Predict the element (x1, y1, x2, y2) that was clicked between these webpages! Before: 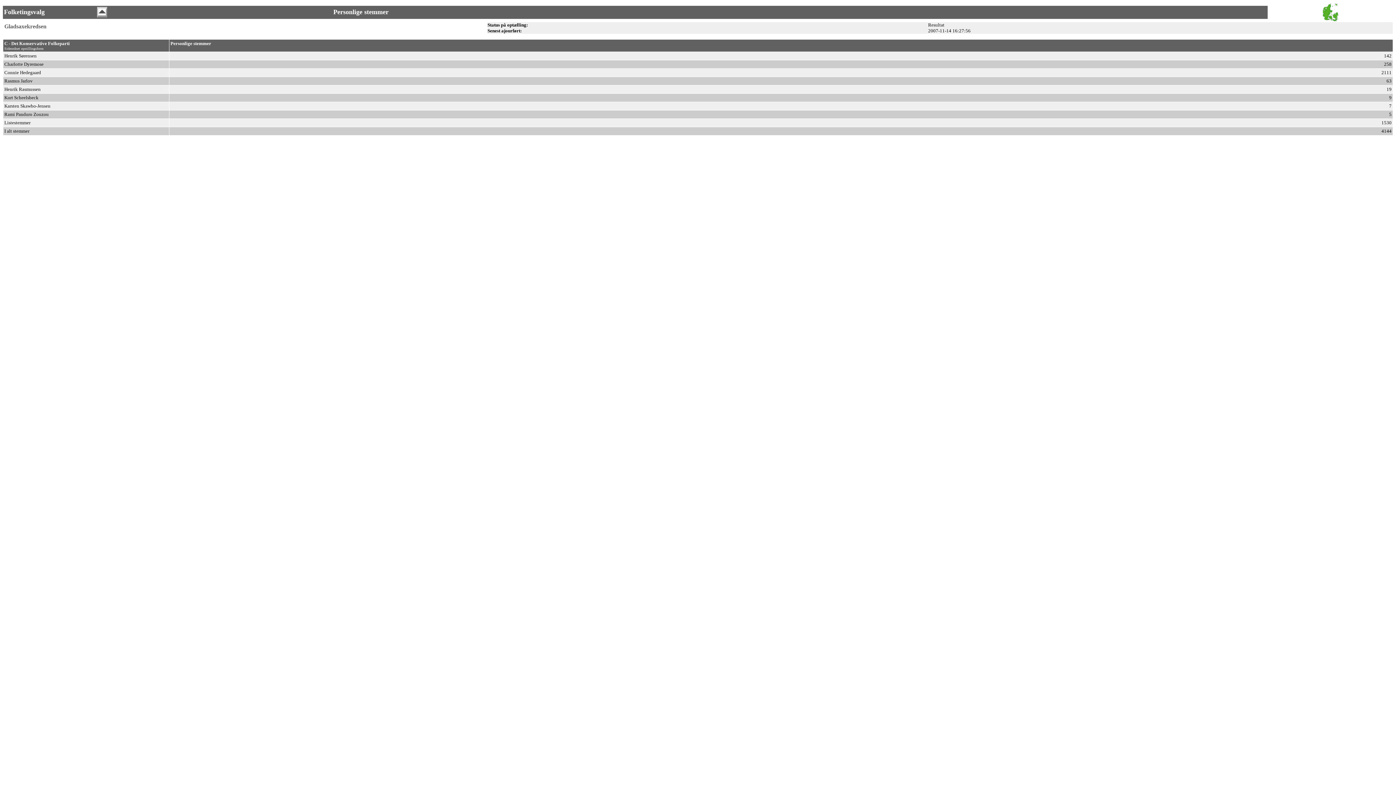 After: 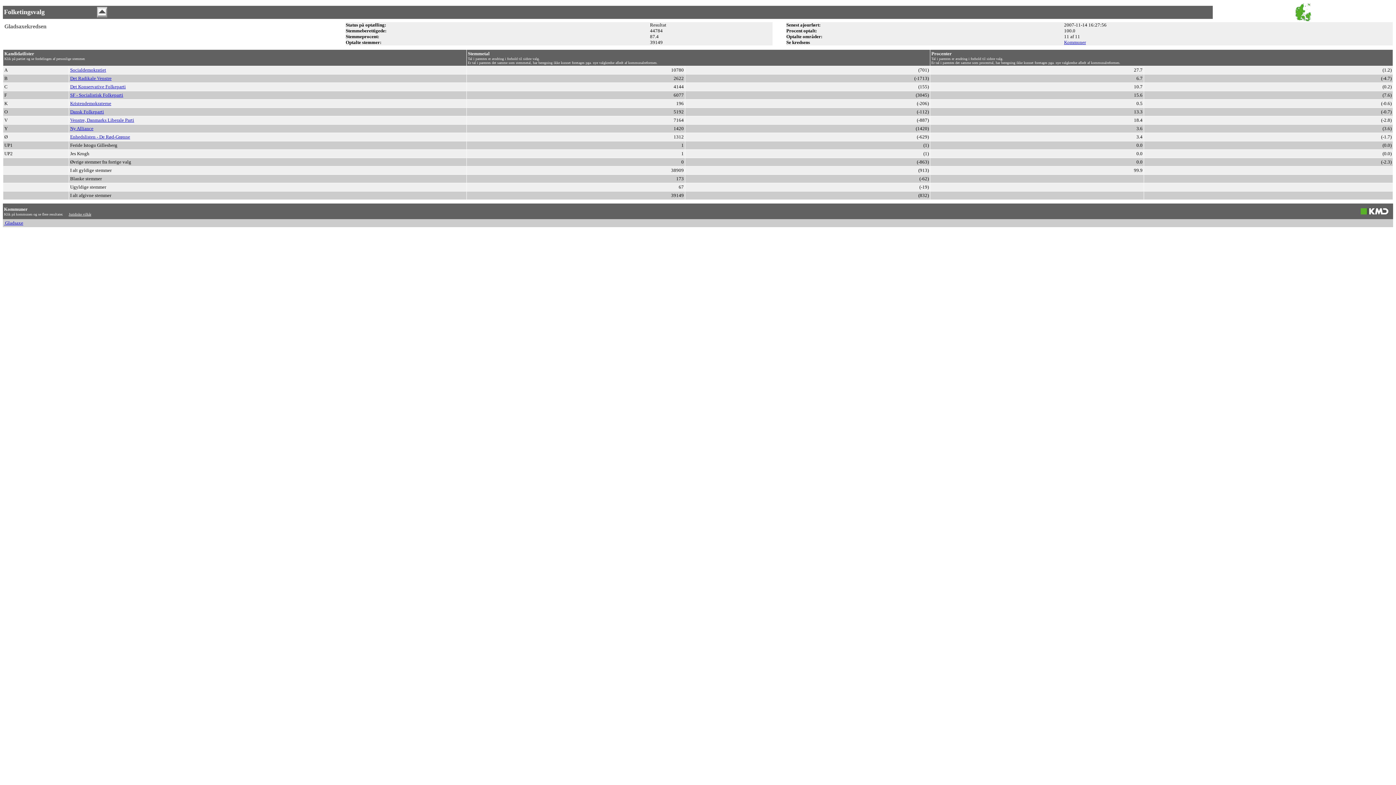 Action: bbox: (97, 12, 107, 18)